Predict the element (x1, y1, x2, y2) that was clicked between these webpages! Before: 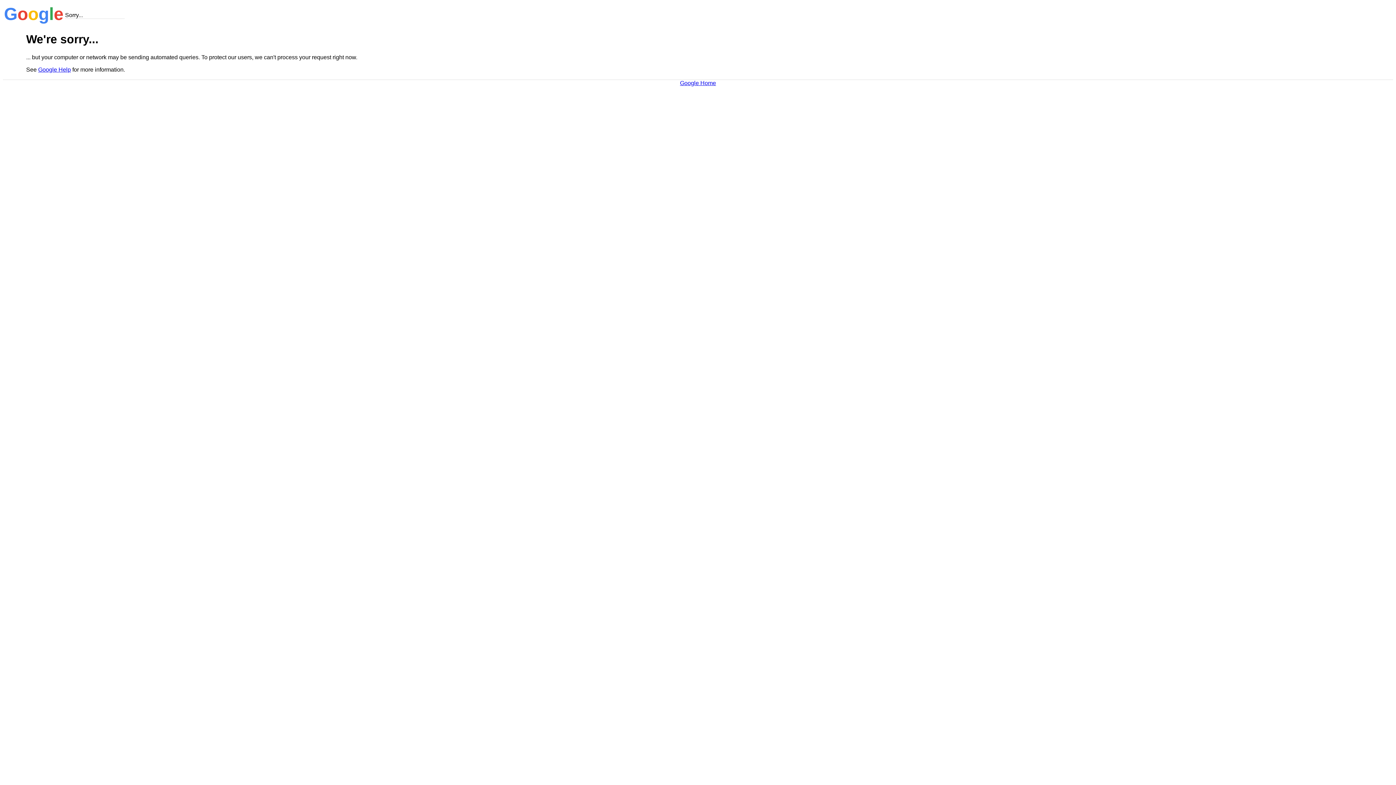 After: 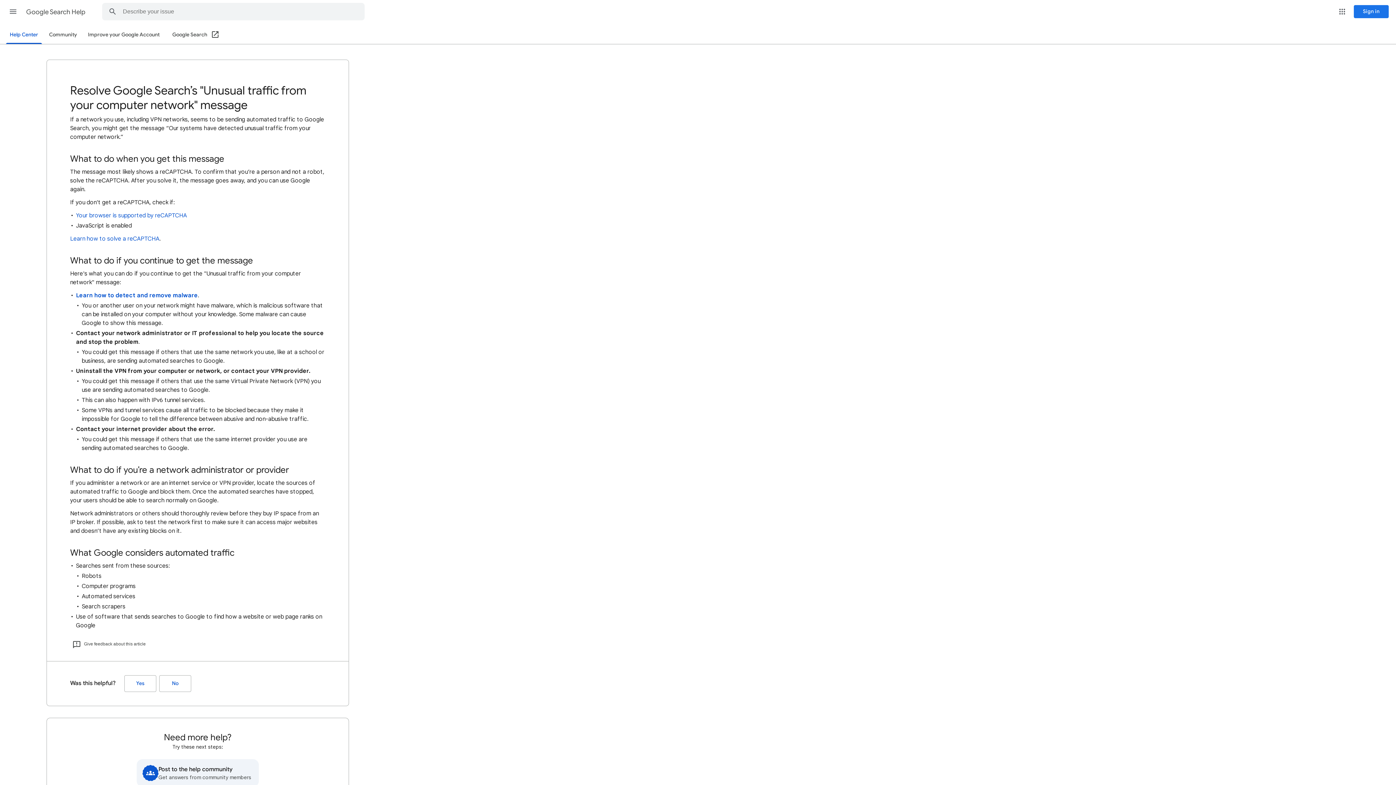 Action: bbox: (38, 66, 70, 72) label: Google Help